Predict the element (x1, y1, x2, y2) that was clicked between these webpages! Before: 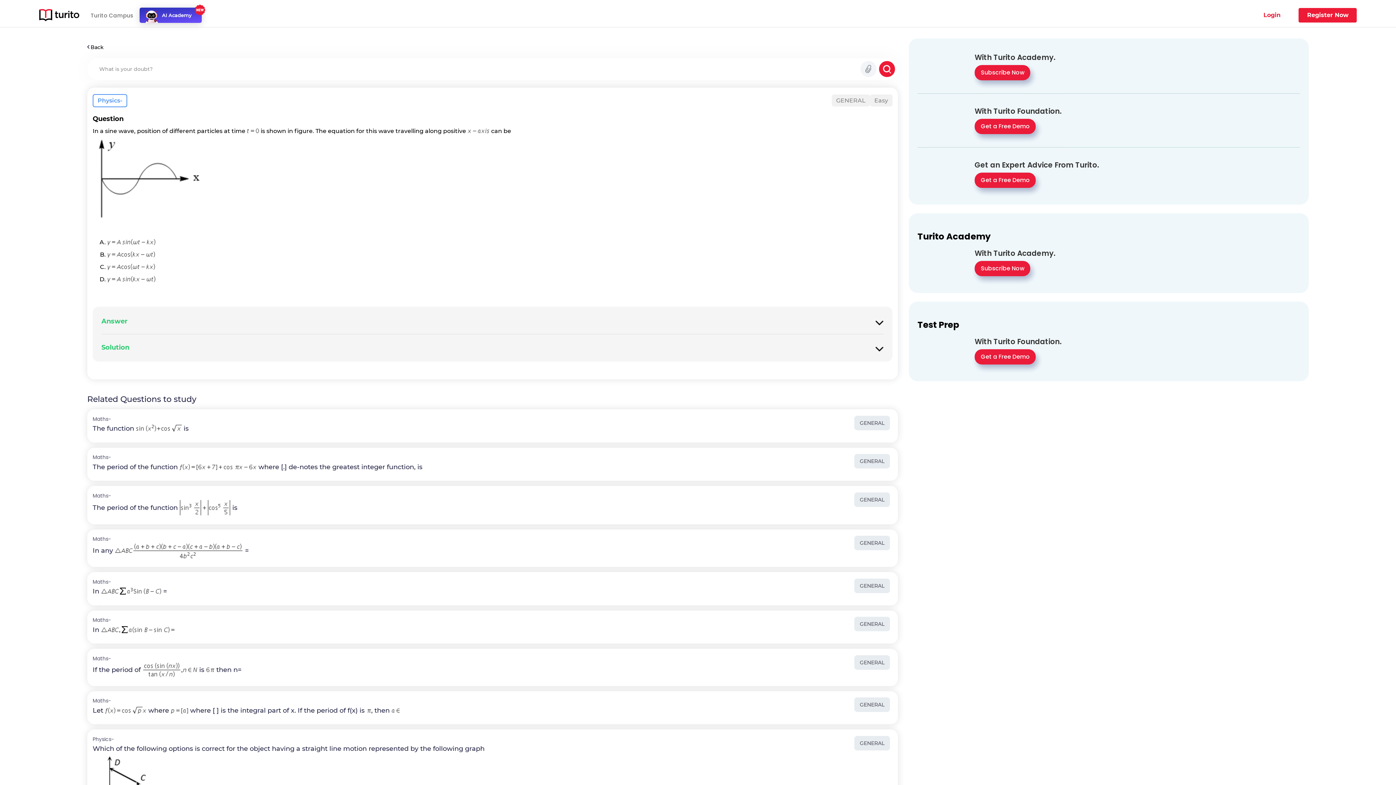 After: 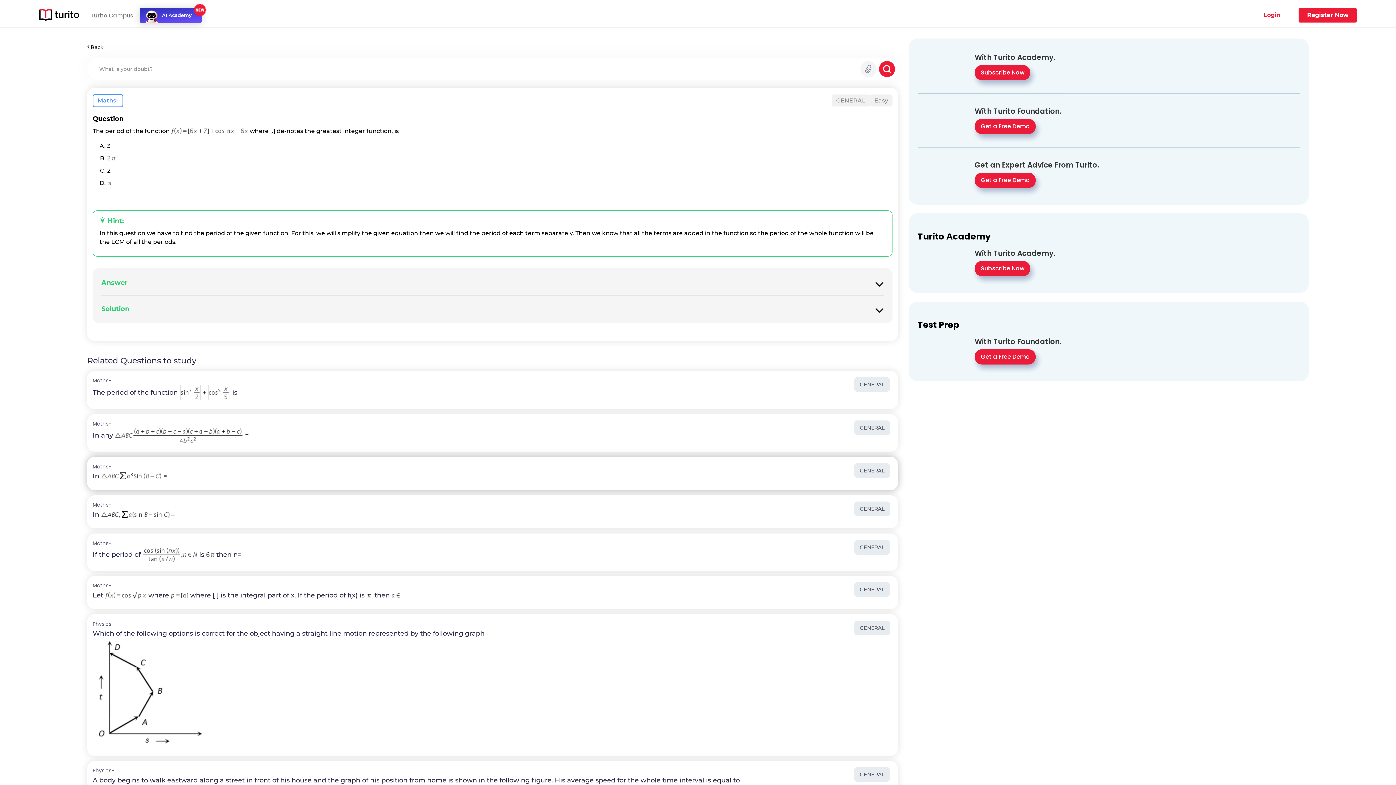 Action: bbox: (87, 447, 898, 481) label: GENERAL
Maths-
The period of the function  where [.] de-notes the greatest integer function, is